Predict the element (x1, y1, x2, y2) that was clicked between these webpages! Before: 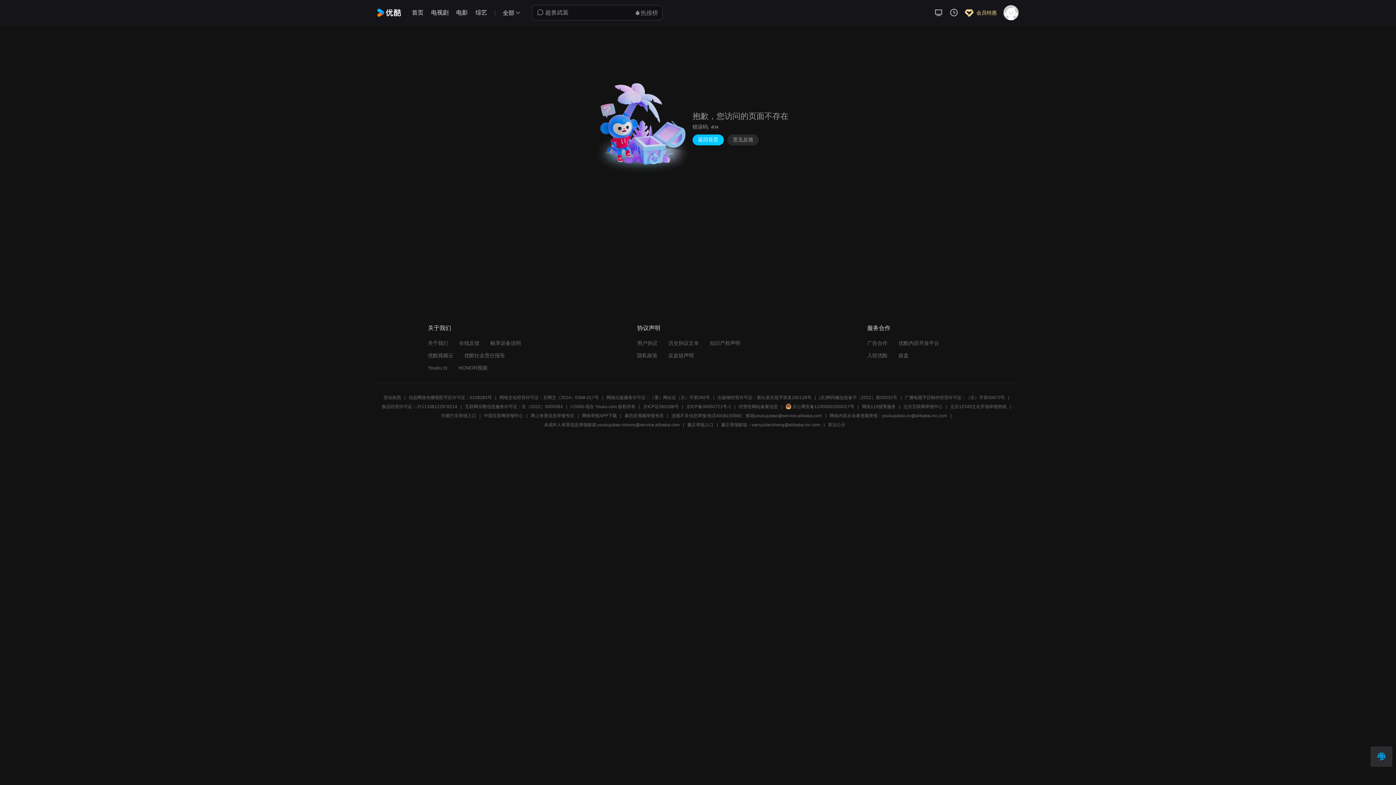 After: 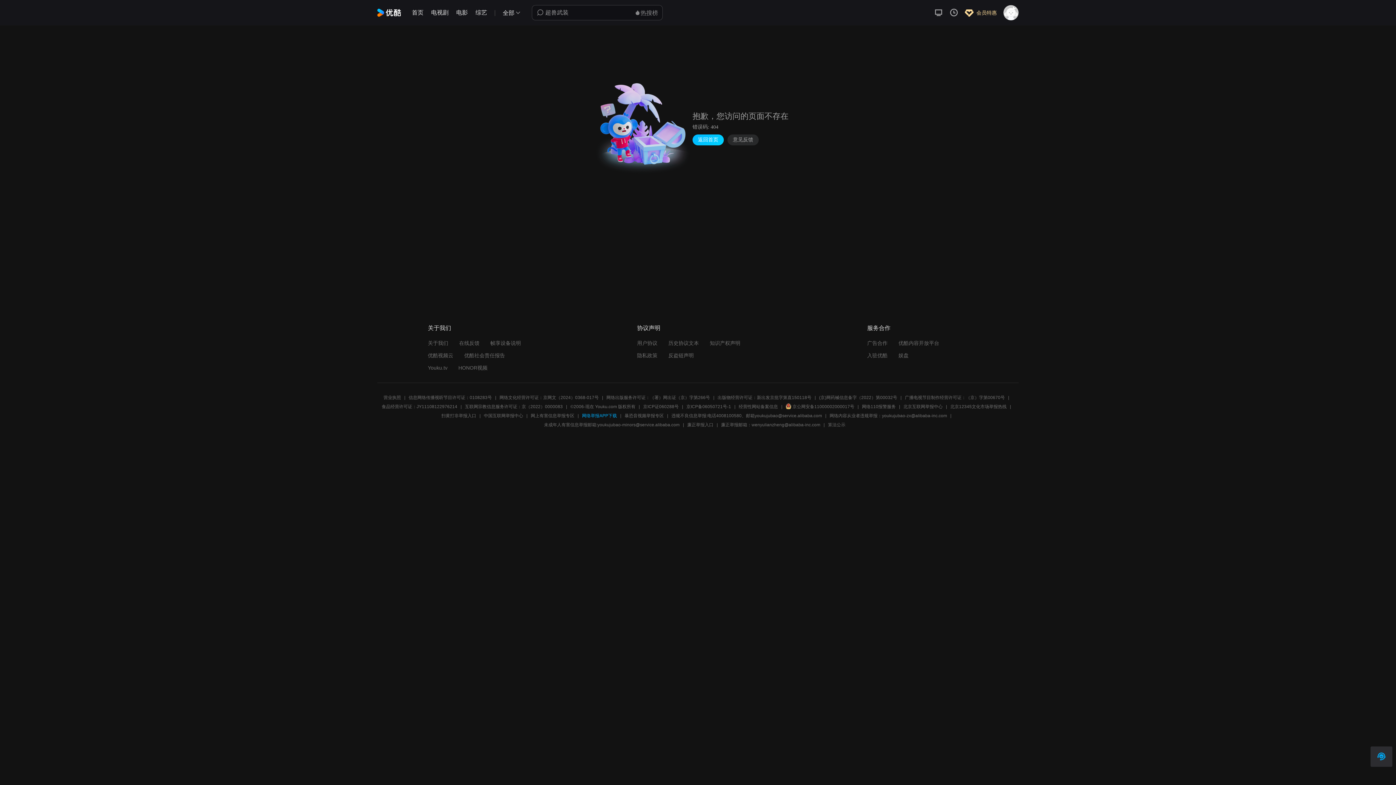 Action: label: 网络举报APP下载 bbox: (582, 412, 624, 420)